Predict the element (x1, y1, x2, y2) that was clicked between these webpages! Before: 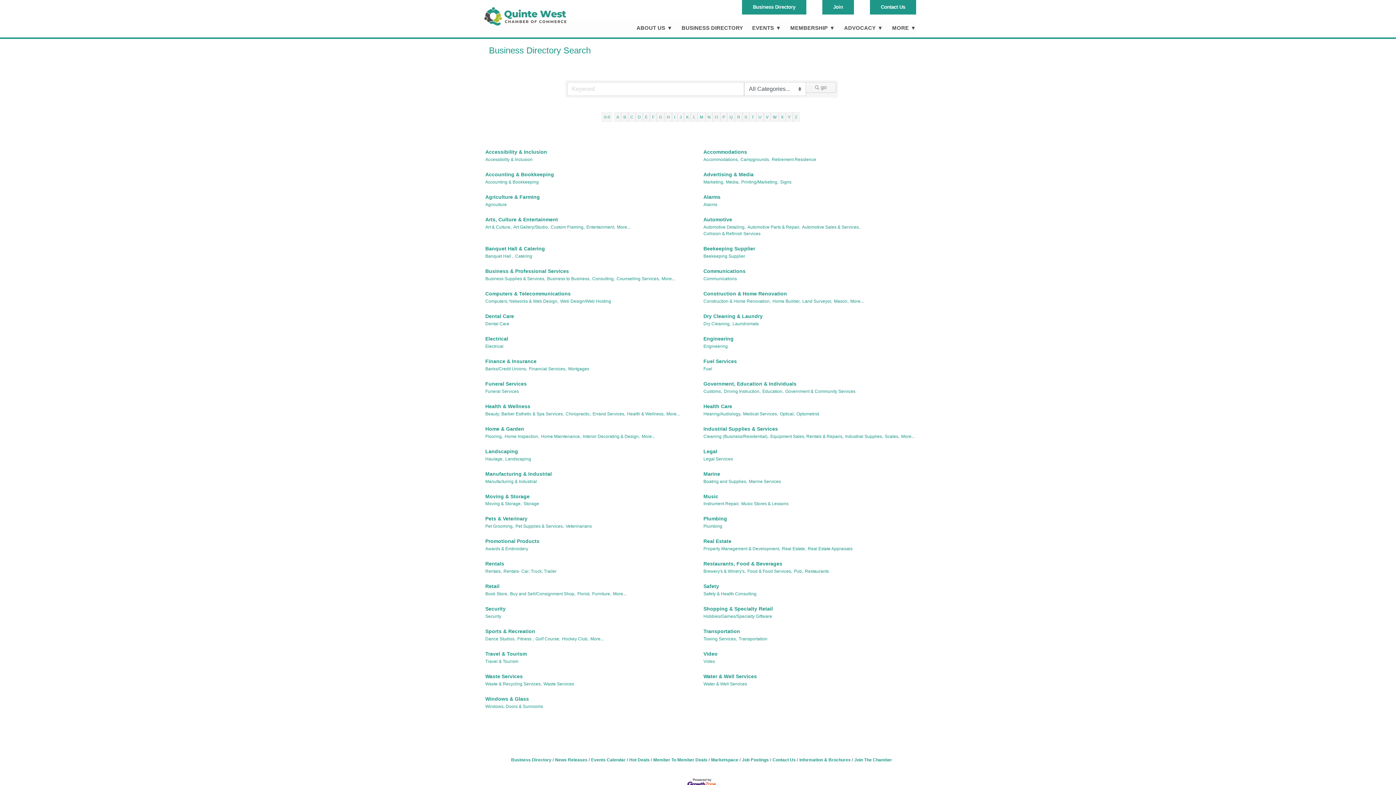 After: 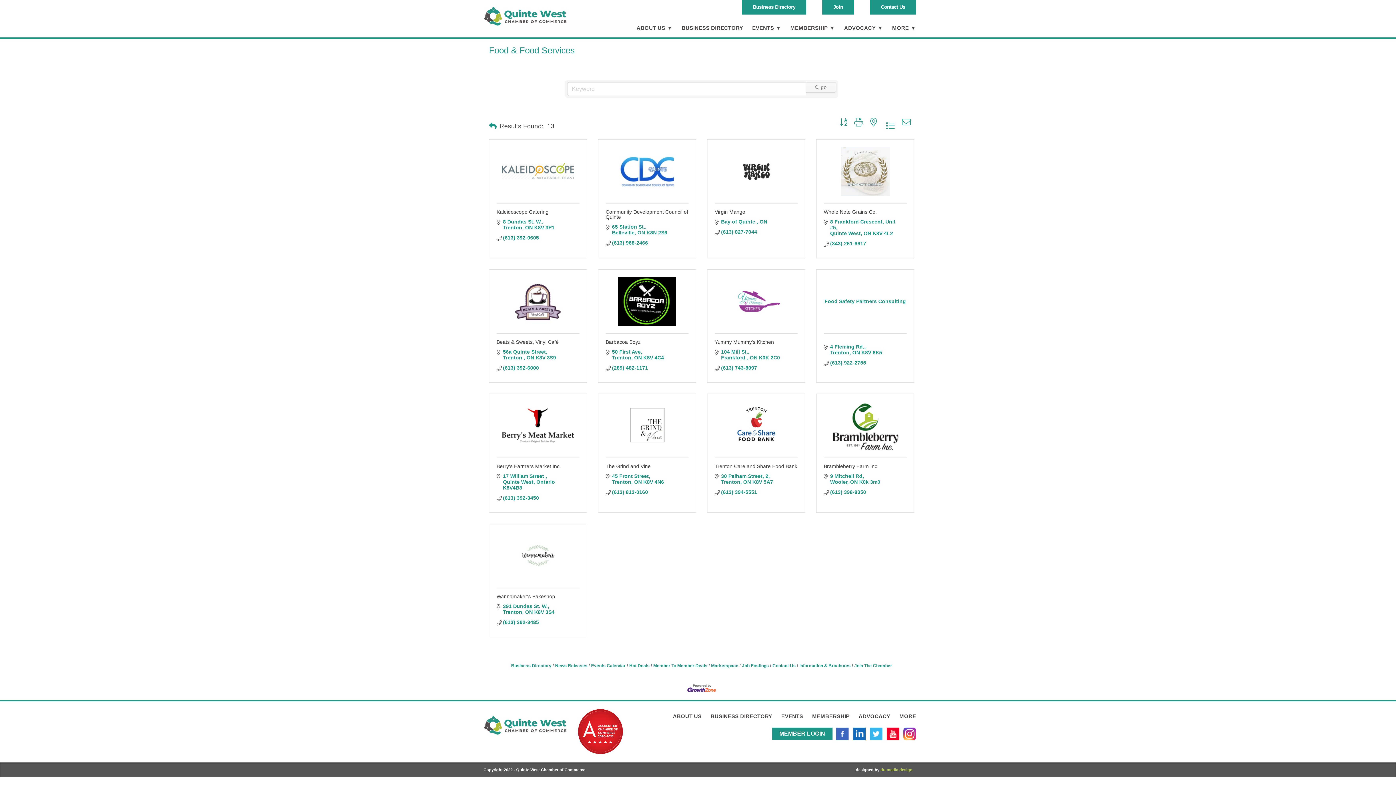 Action: label: Food & Food Services, bbox: (747, 568, 792, 575)